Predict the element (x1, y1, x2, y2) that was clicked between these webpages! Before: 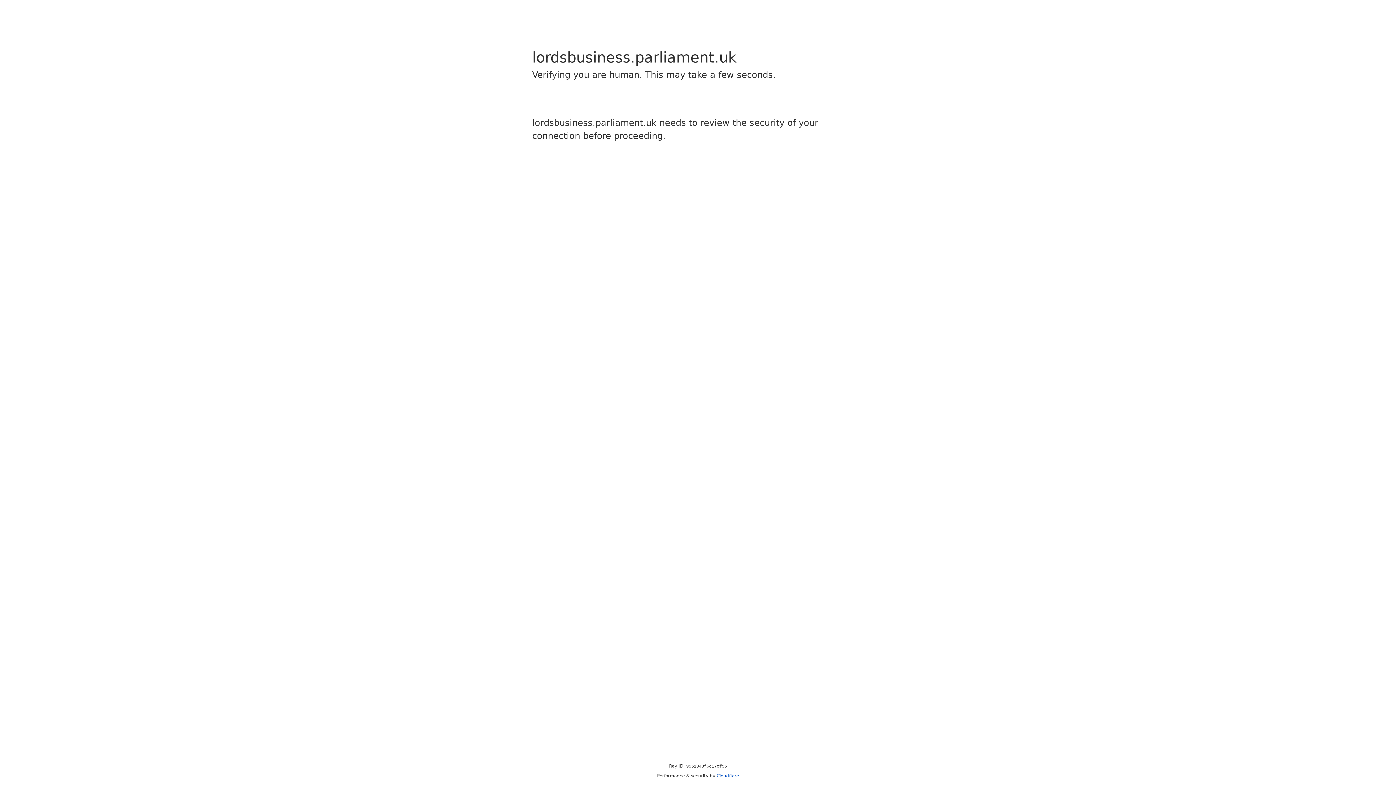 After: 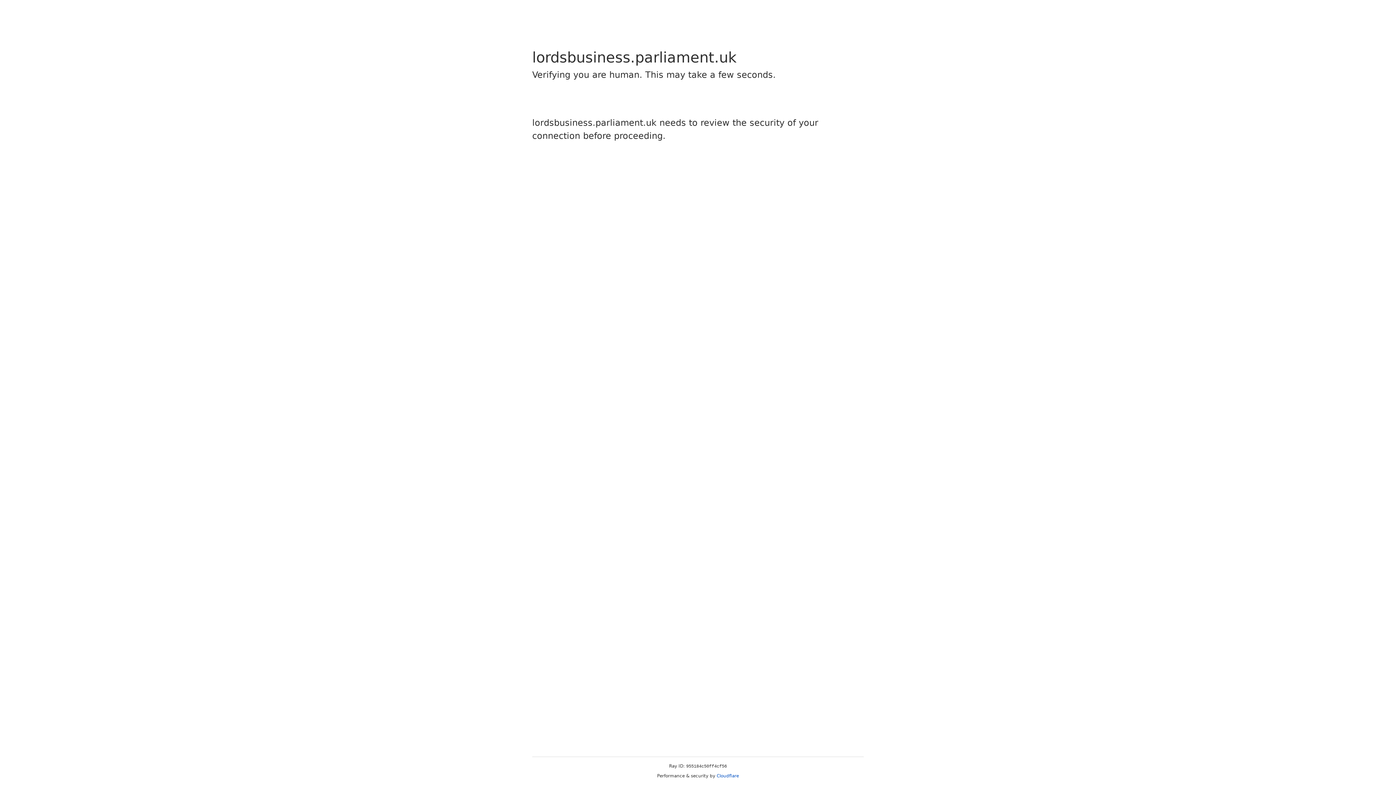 Action: label: Cloudflare bbox: (716, 773, 739, 778)